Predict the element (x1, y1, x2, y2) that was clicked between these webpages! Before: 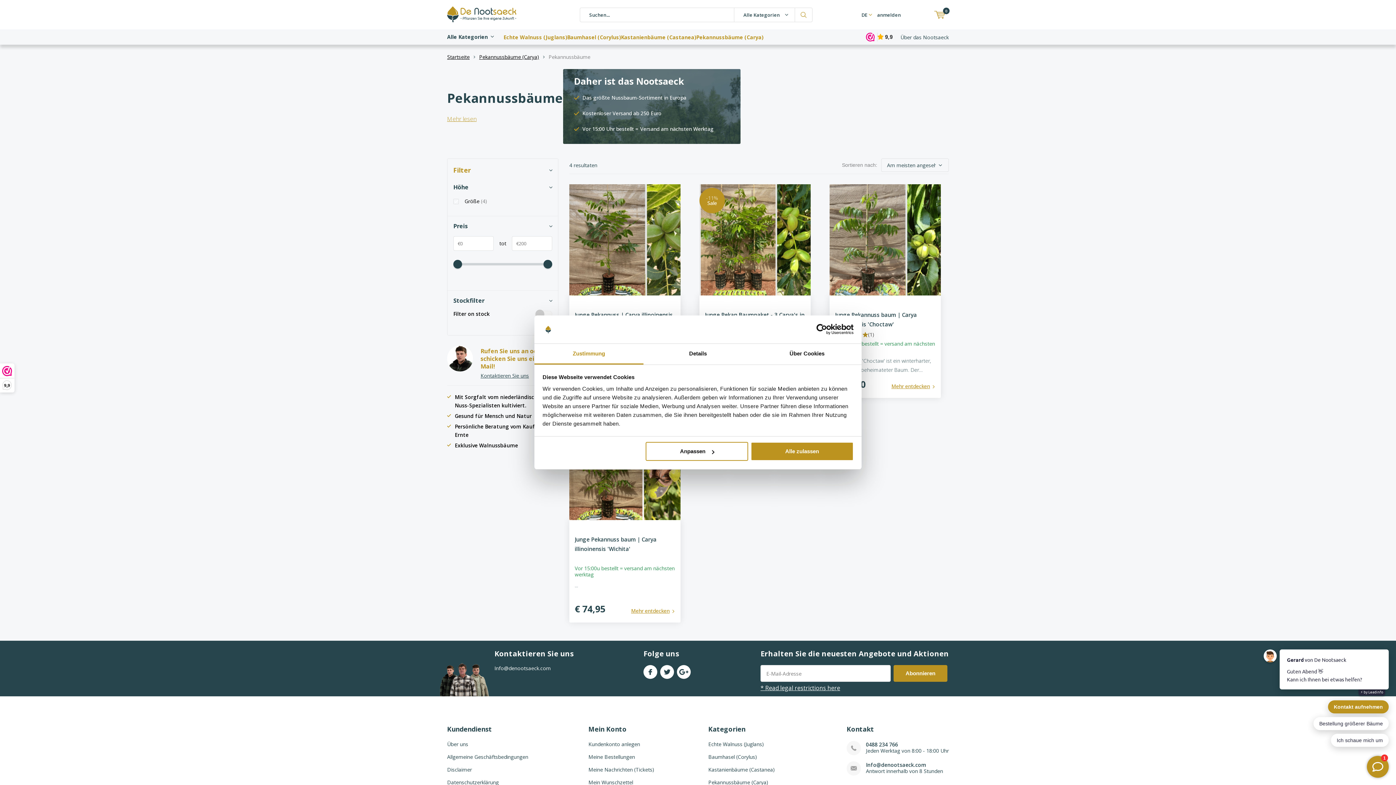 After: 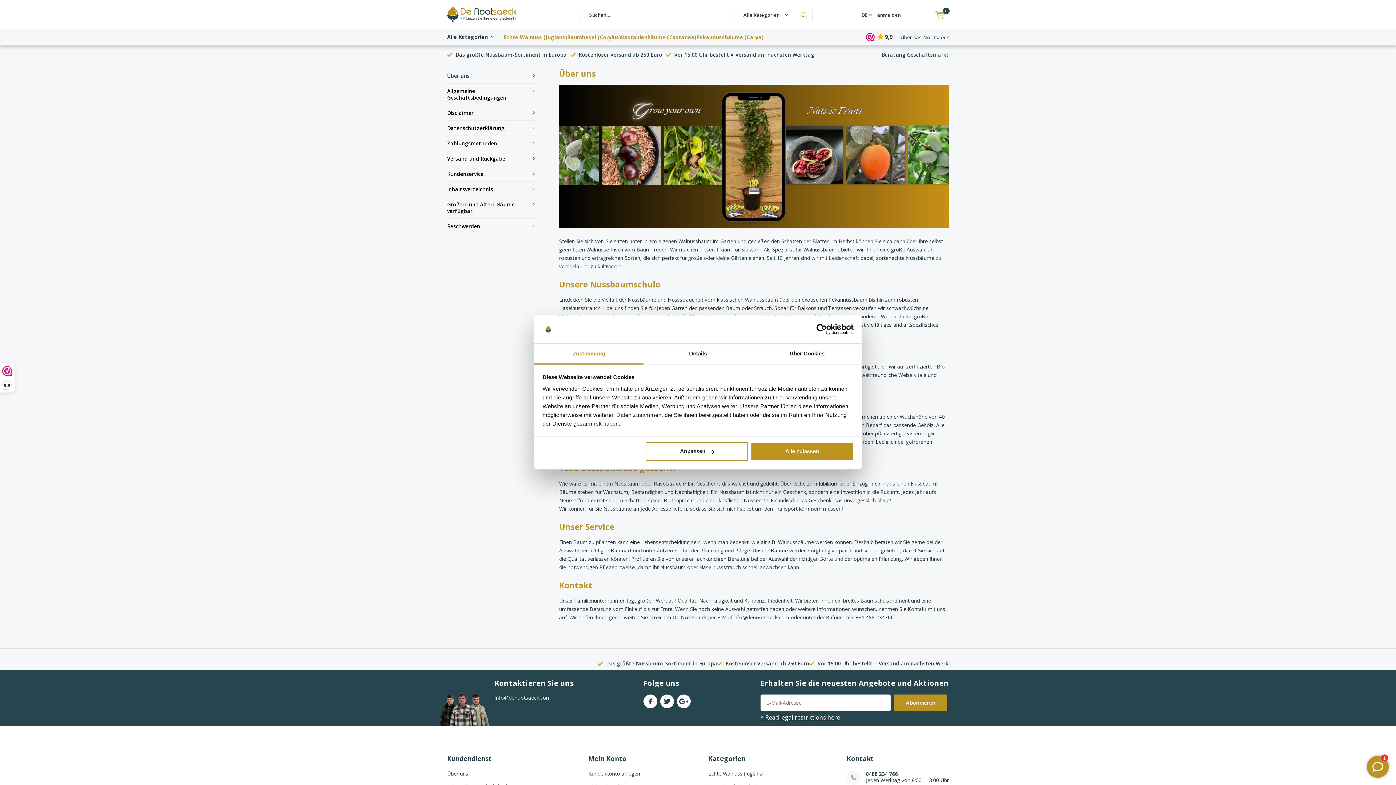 Action: bbox: (447, 741, 468, 748) label: Über uns